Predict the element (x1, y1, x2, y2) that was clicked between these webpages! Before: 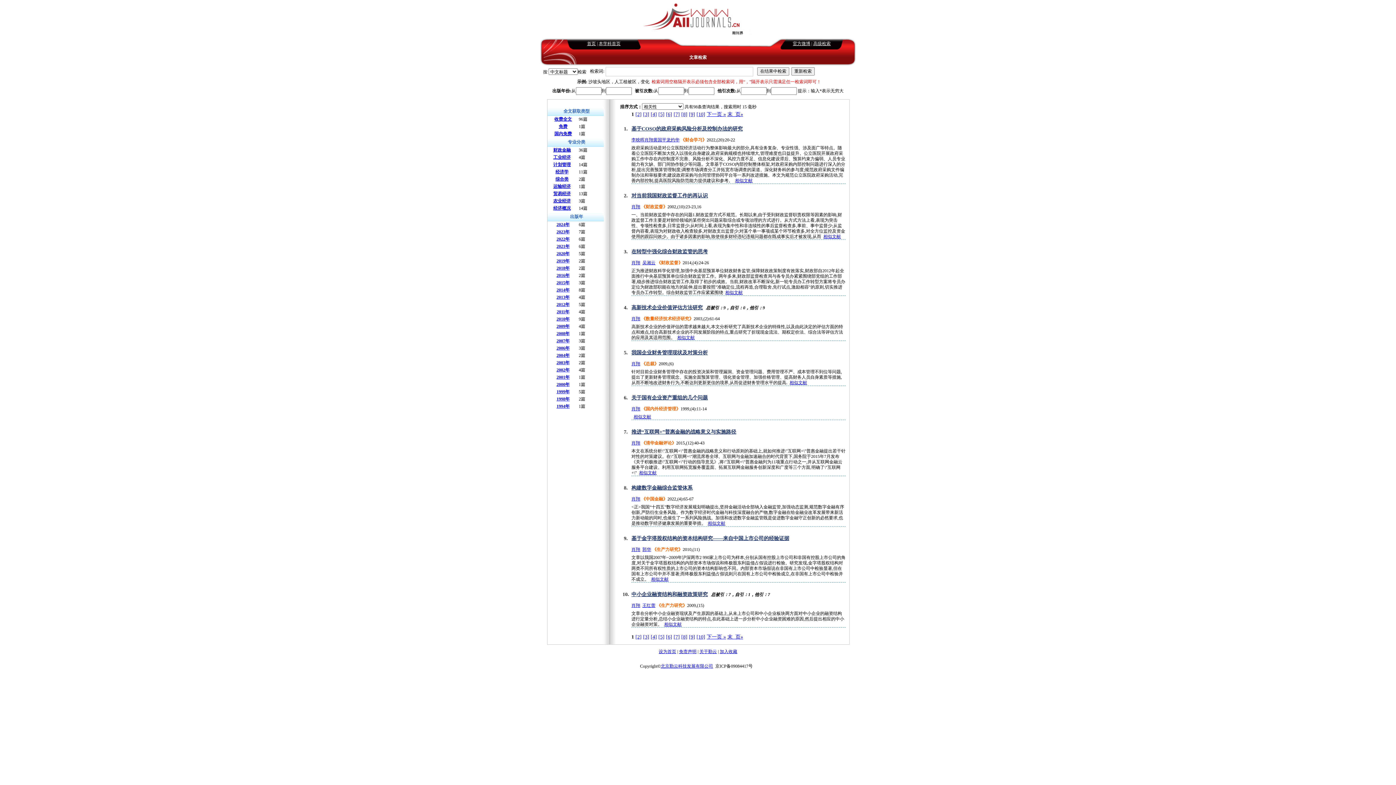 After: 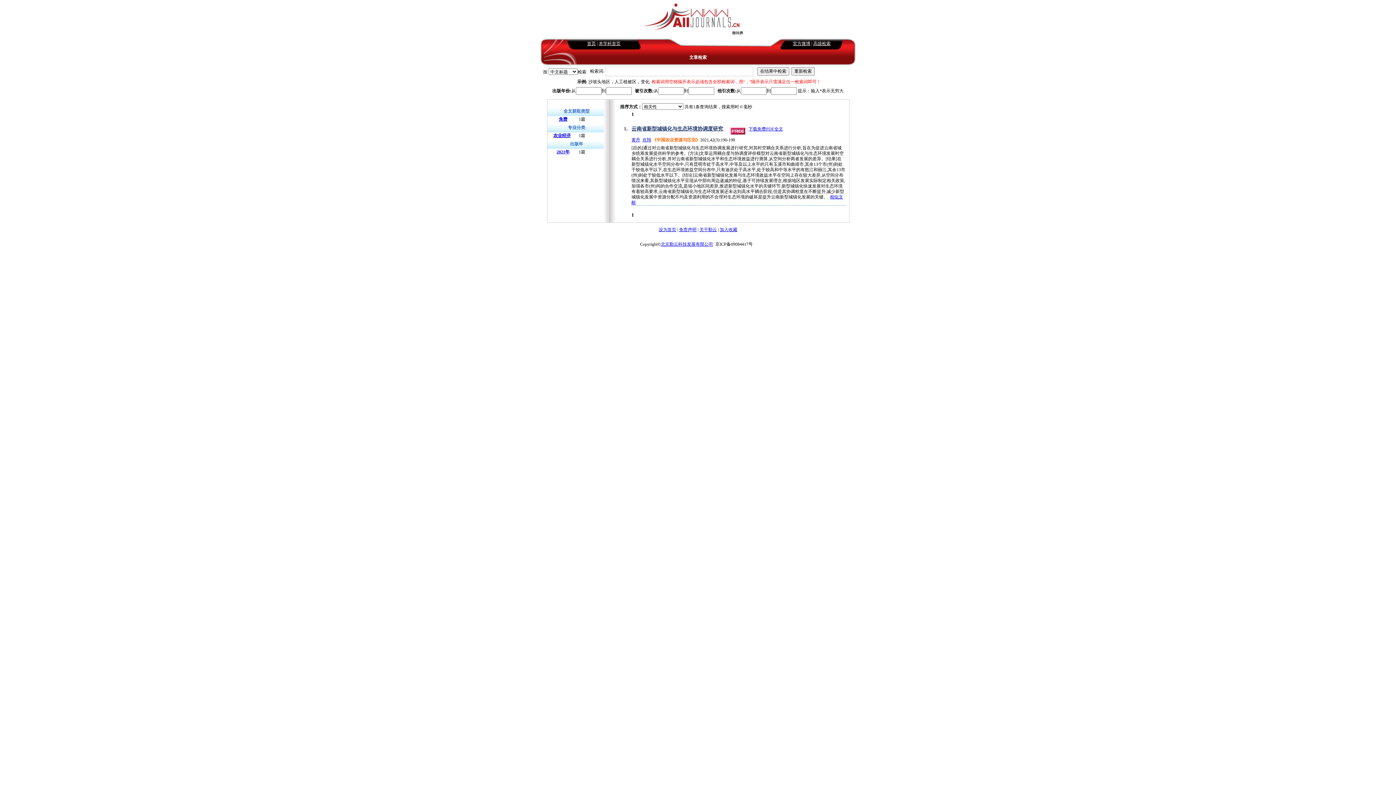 Action: bbox: (558, 124, 567, 129) label: 免费